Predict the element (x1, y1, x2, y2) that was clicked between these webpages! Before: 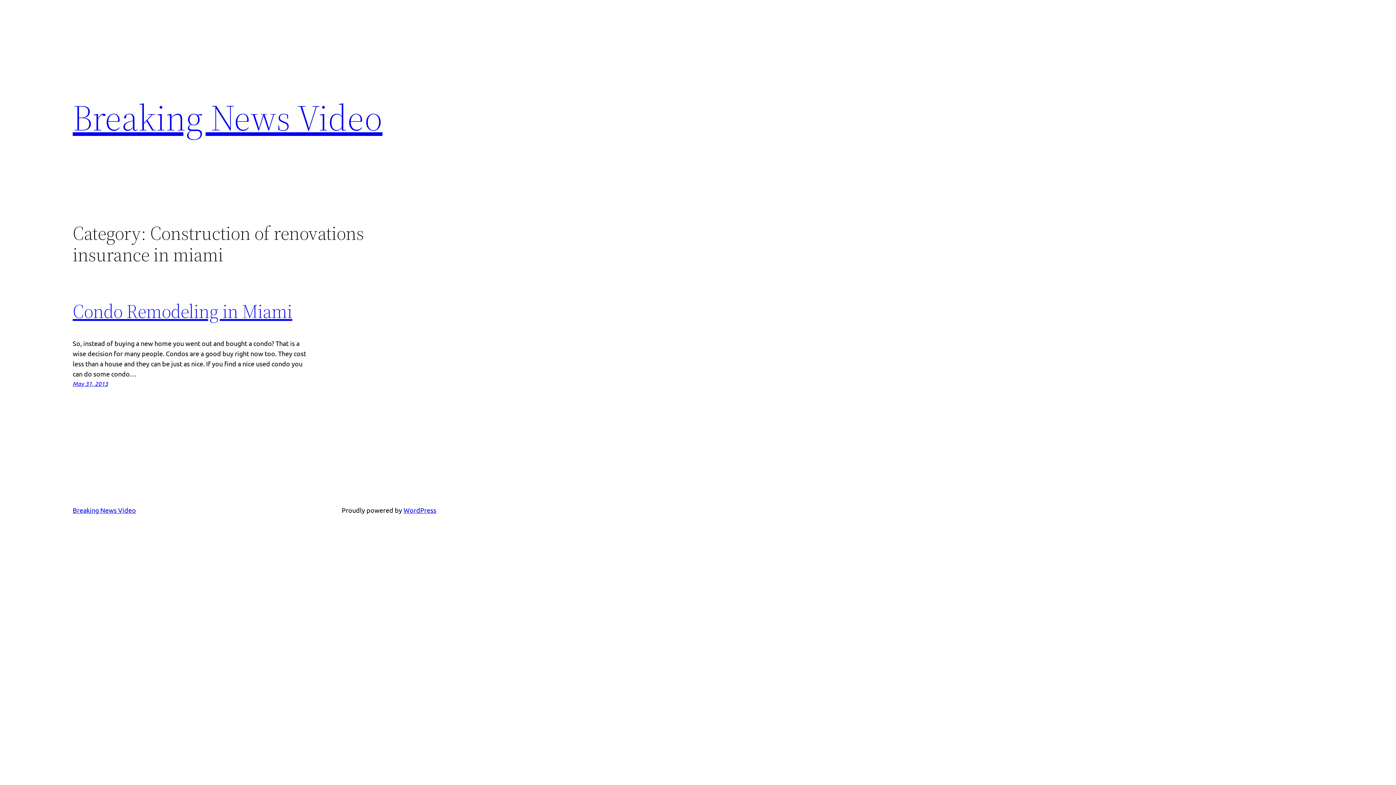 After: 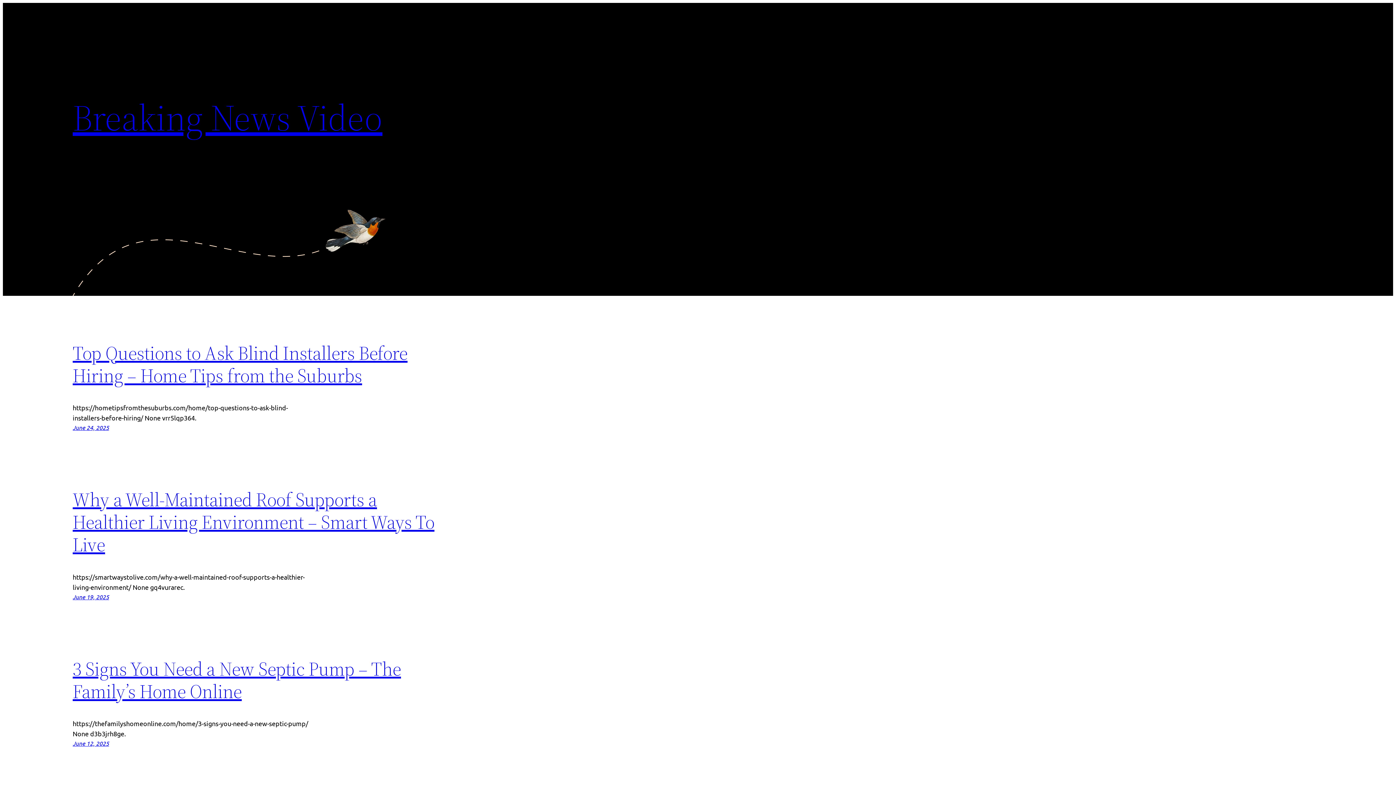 Action: label: Breaking News Video bbox: (72, 92, 382, 142)